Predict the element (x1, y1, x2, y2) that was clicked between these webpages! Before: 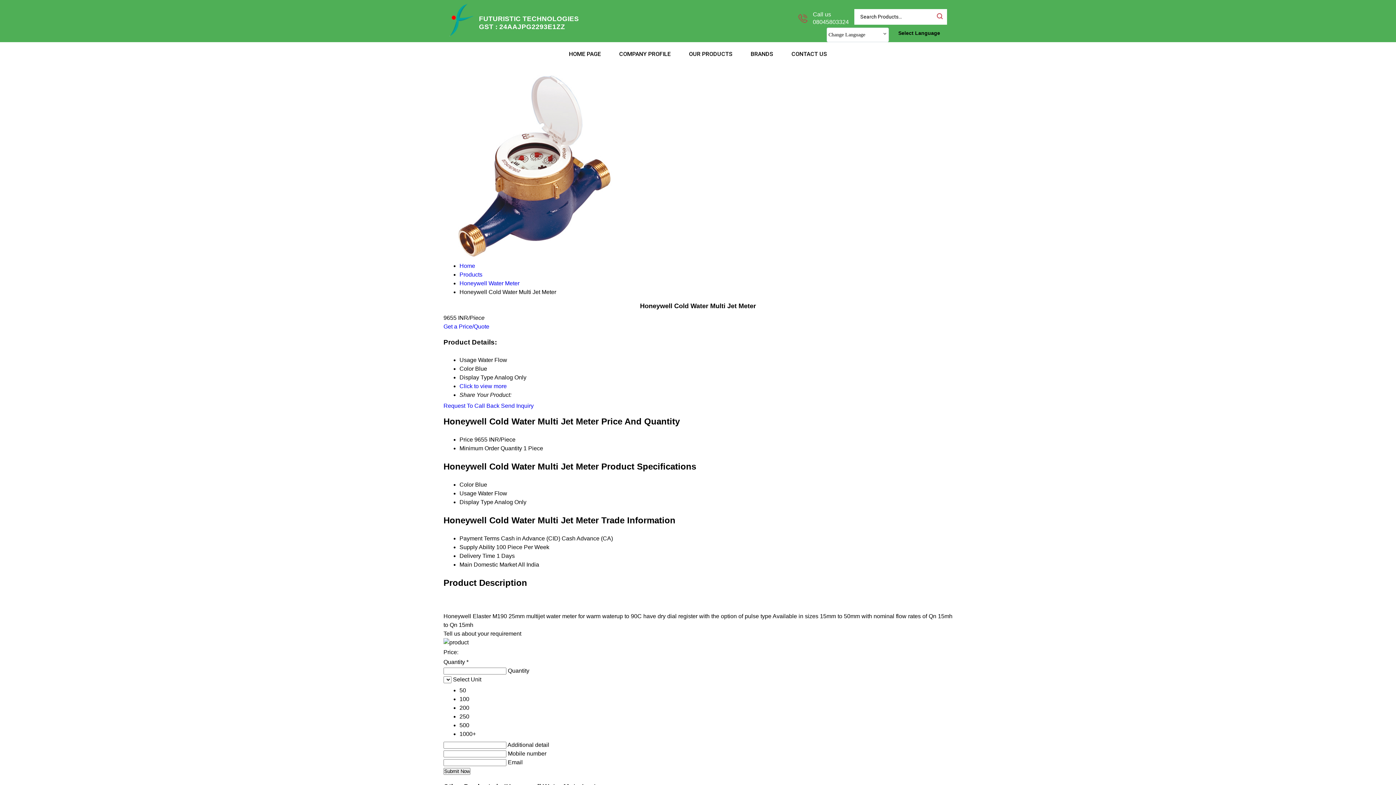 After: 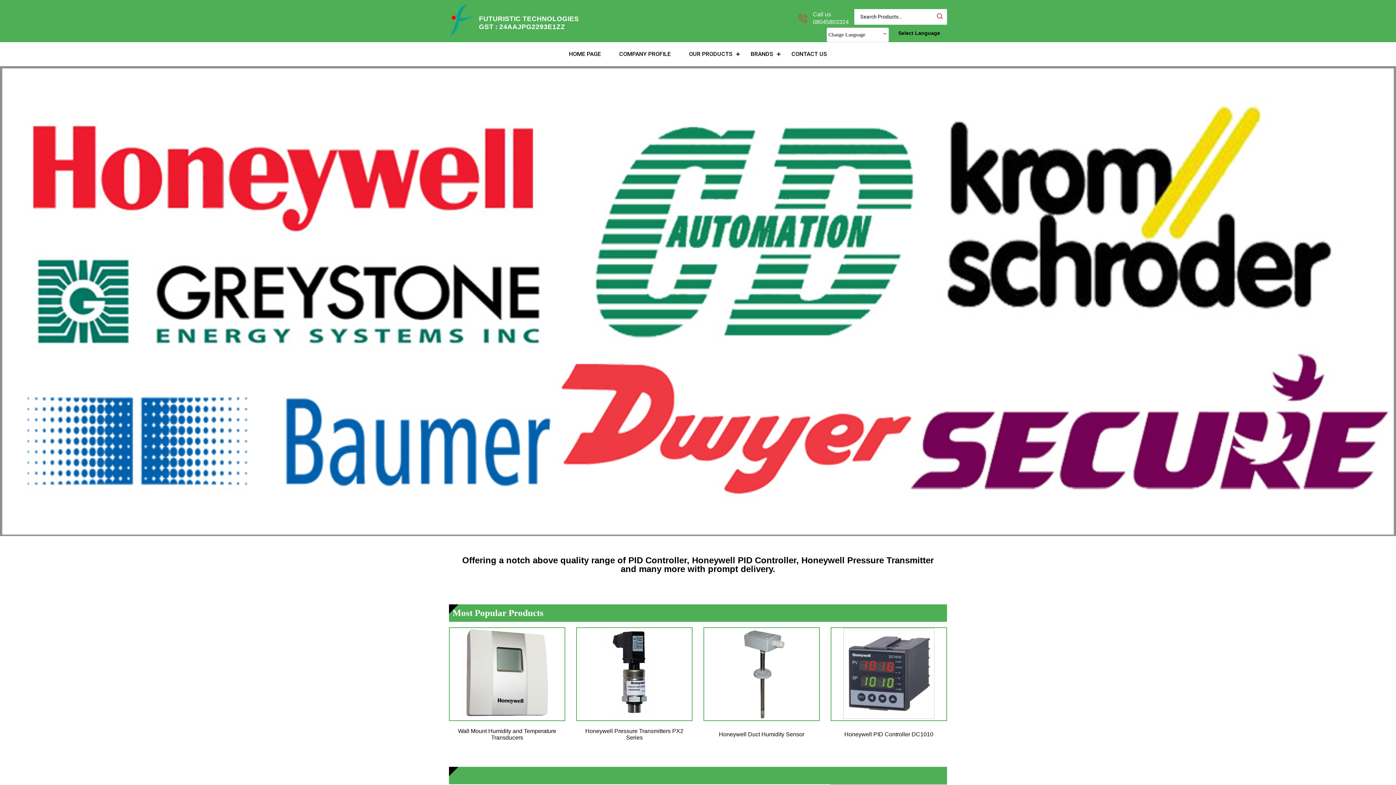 Action: label: Home bbox: (459, 262, 475, 269)